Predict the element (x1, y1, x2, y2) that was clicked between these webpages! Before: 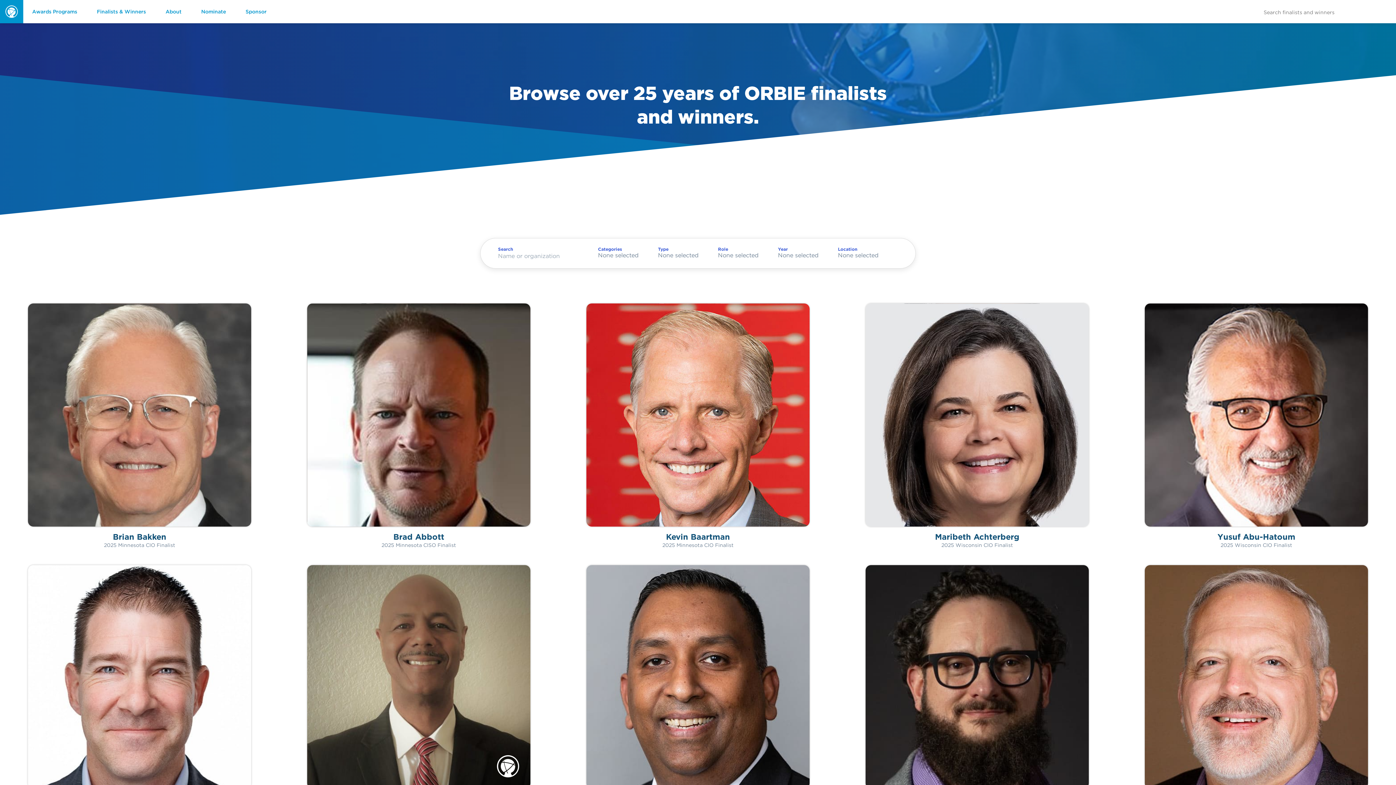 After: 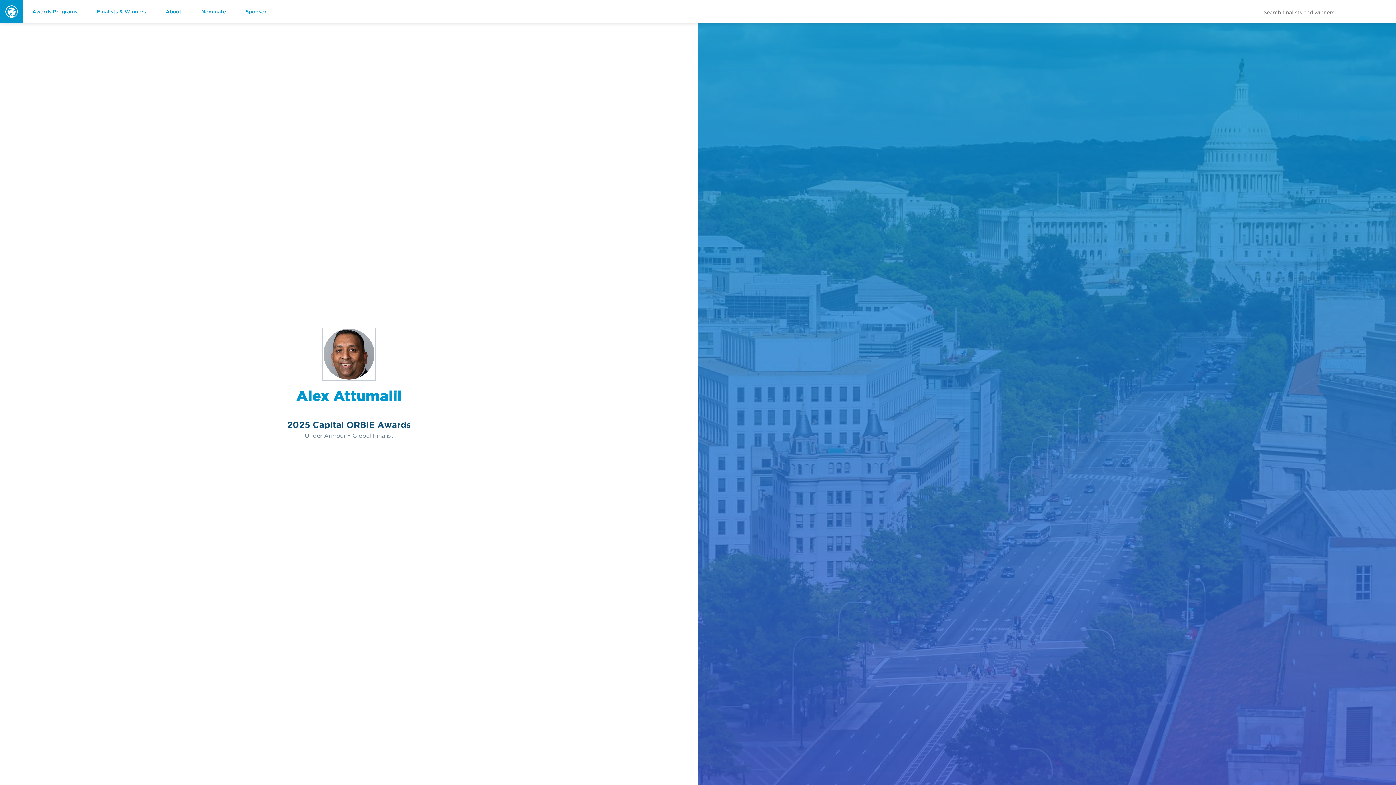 Action: label: Alex Attumalil
2025 Capital CISO Finalist bbox: (558, 565, 837, 810)